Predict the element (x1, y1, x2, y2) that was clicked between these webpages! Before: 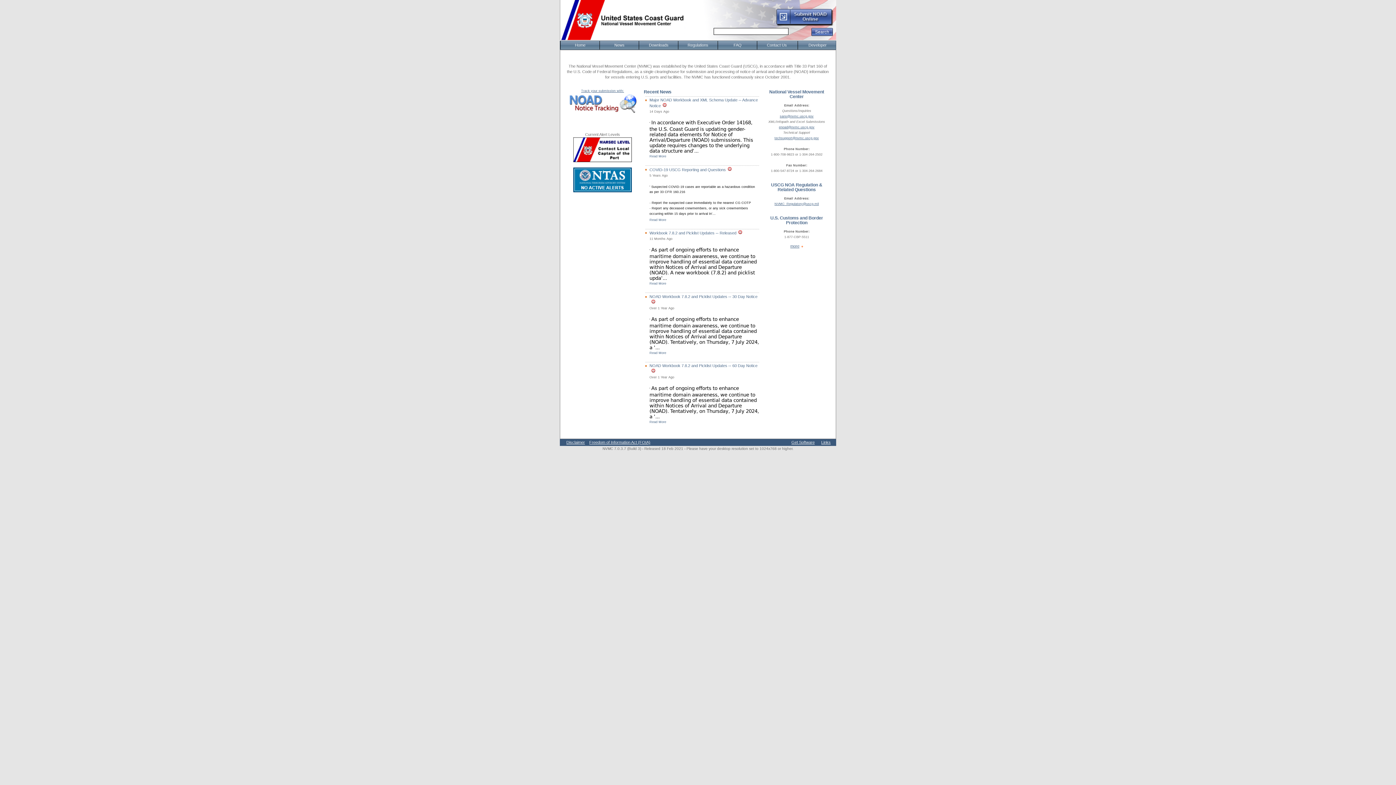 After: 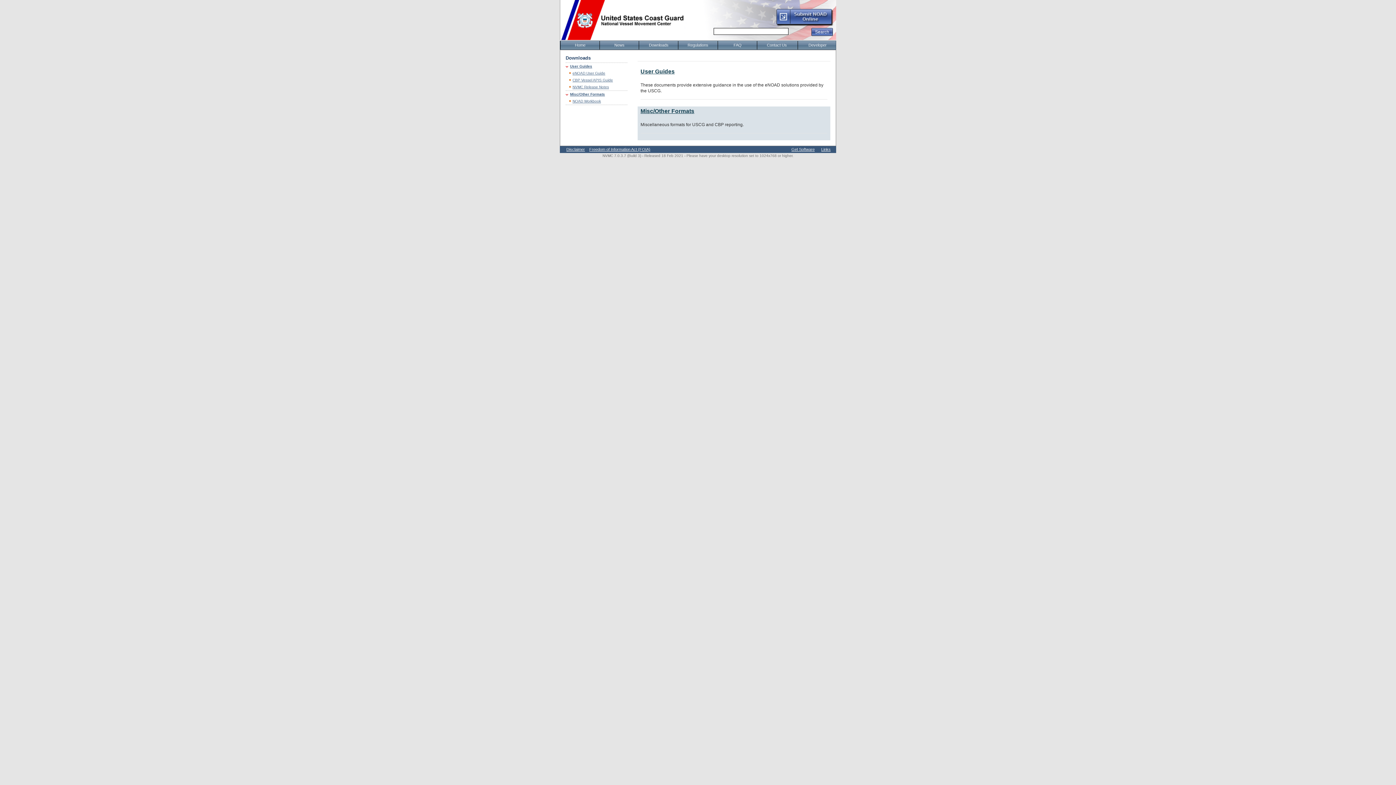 Action: bbox: (638, 41, 678, 49) label: Downloads